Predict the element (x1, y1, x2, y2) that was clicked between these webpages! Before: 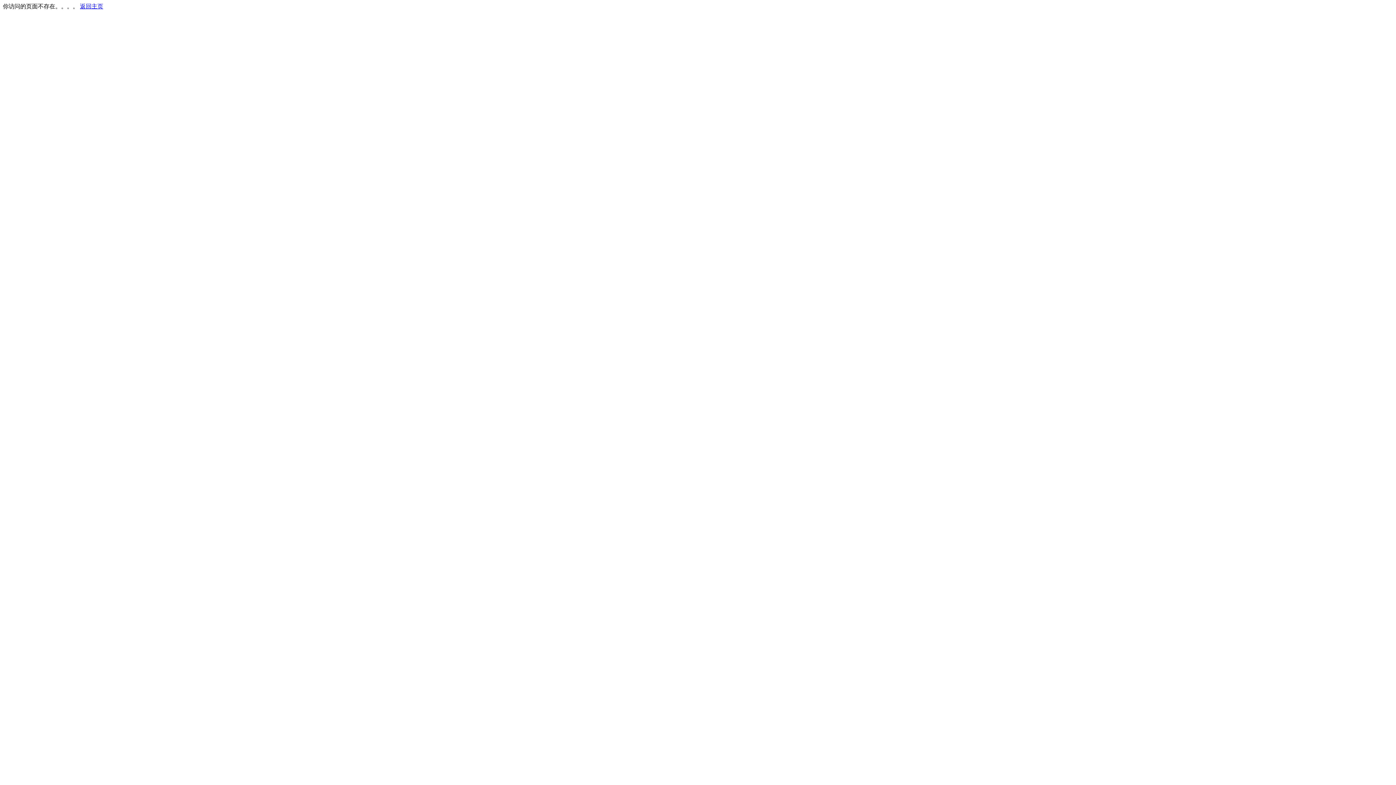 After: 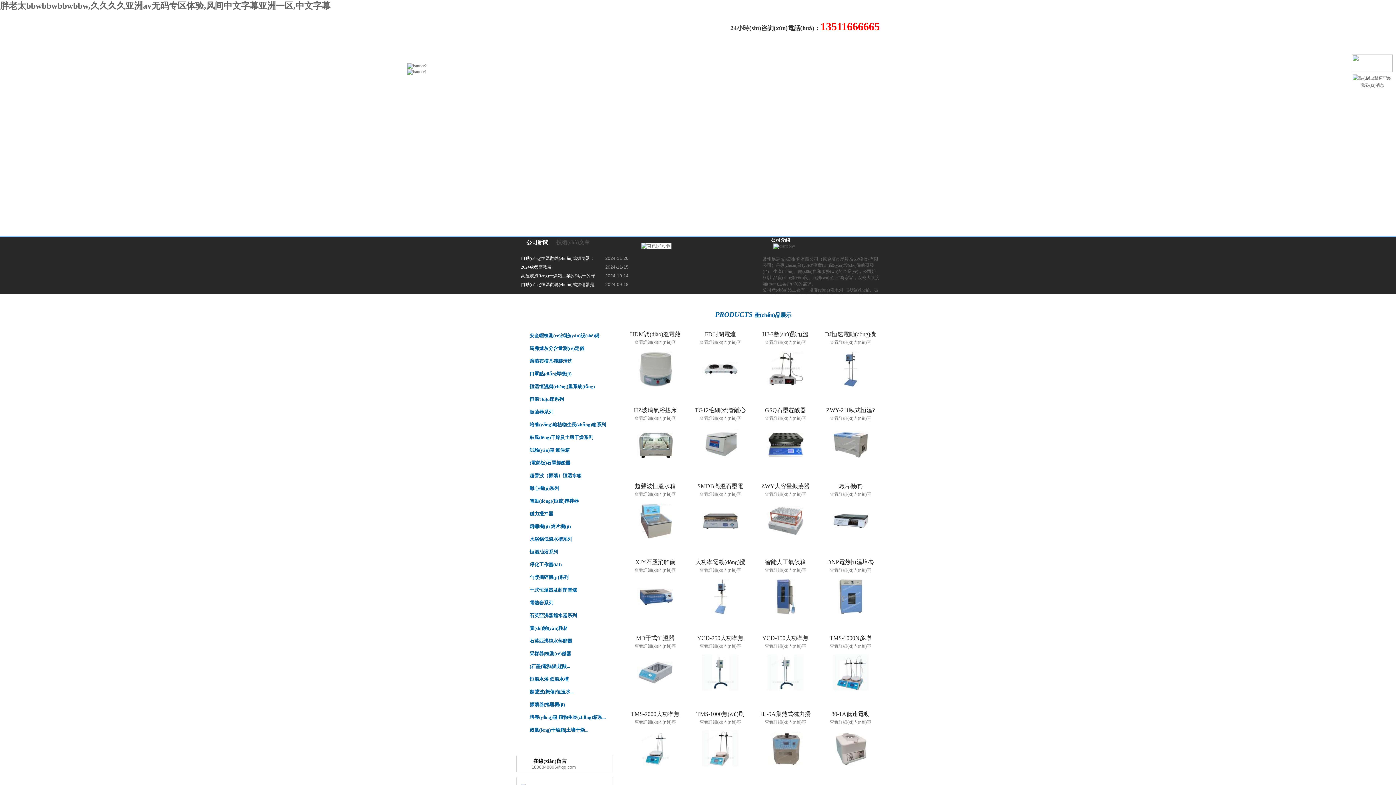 Action: label: 返回主页 bbox: (80, 3, 103, 9)